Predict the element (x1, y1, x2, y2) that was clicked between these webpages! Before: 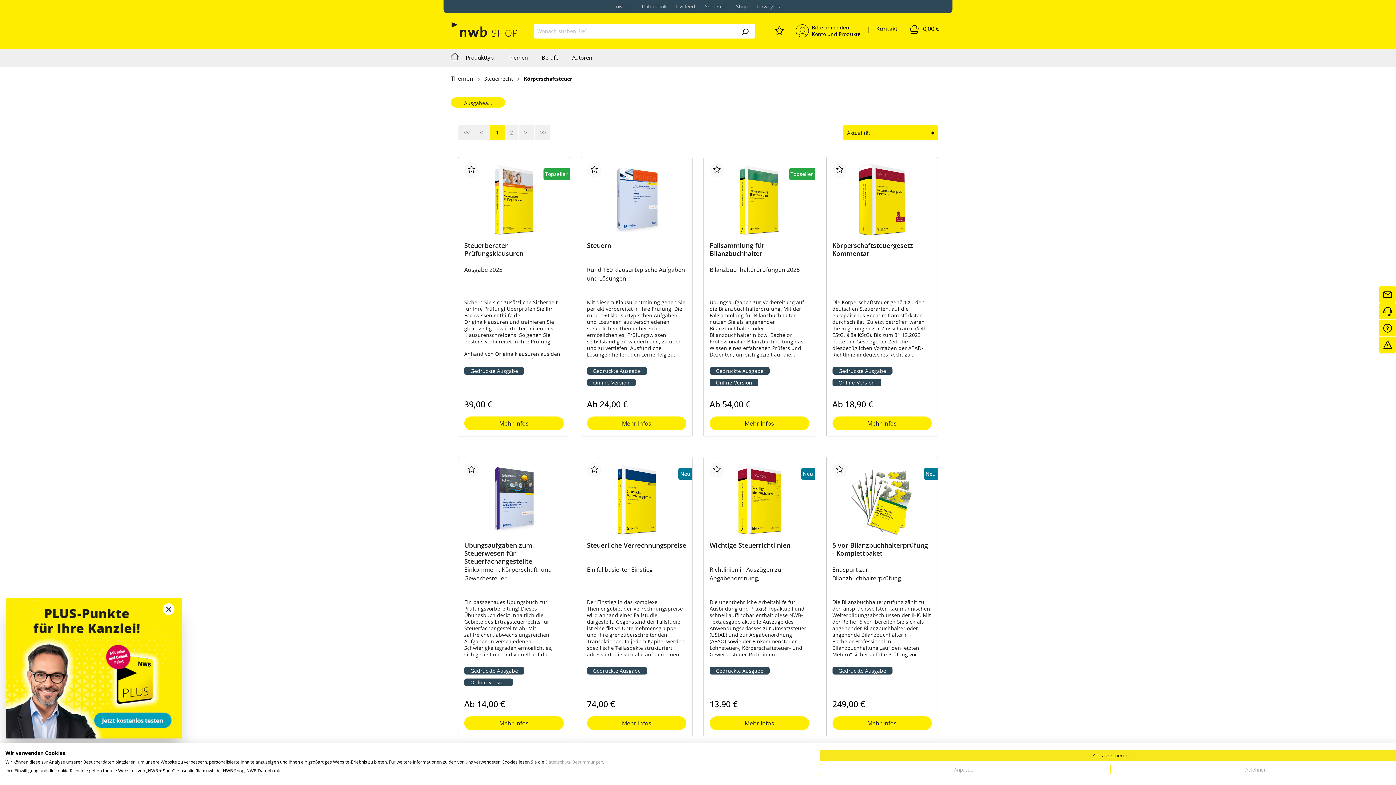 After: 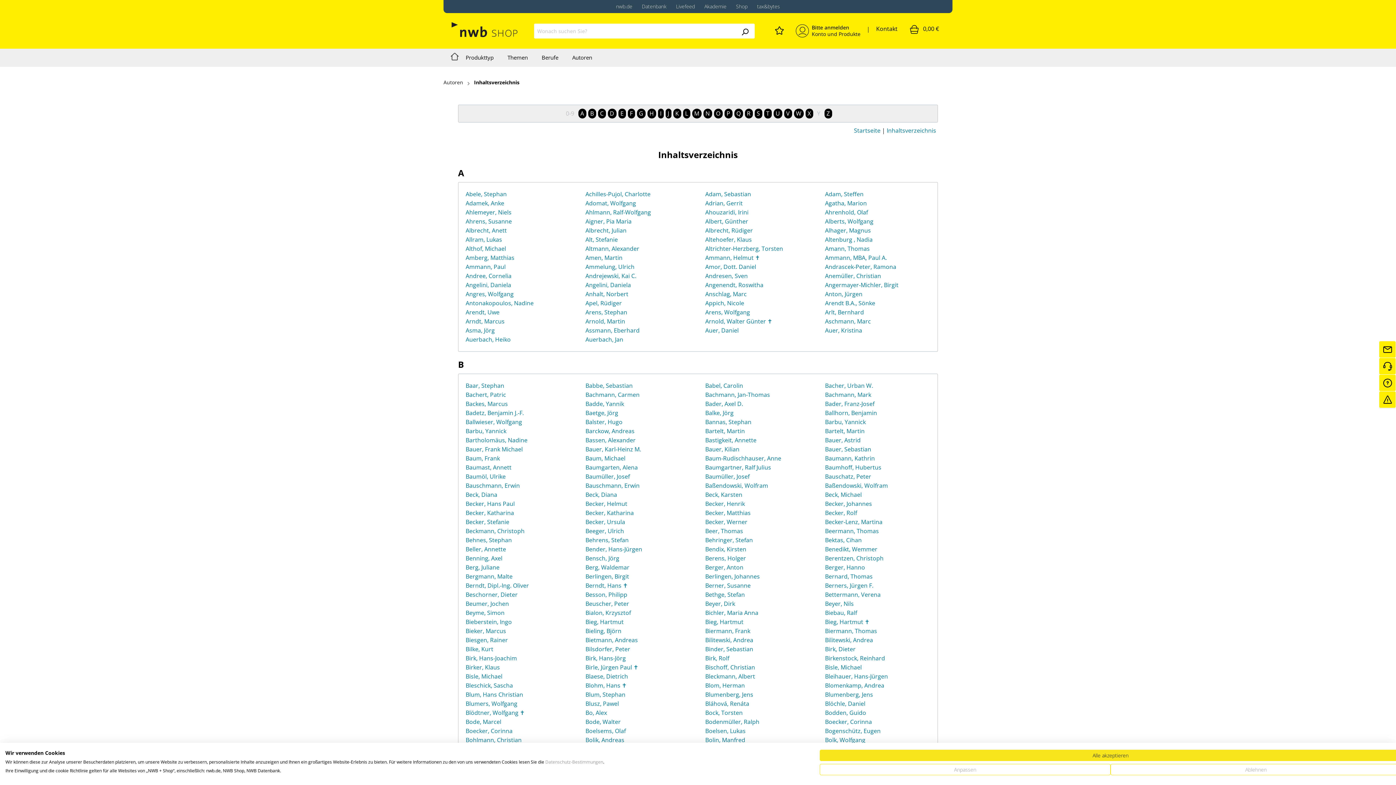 Action: bbox: (565, 48, 599, 66) label: Autoren